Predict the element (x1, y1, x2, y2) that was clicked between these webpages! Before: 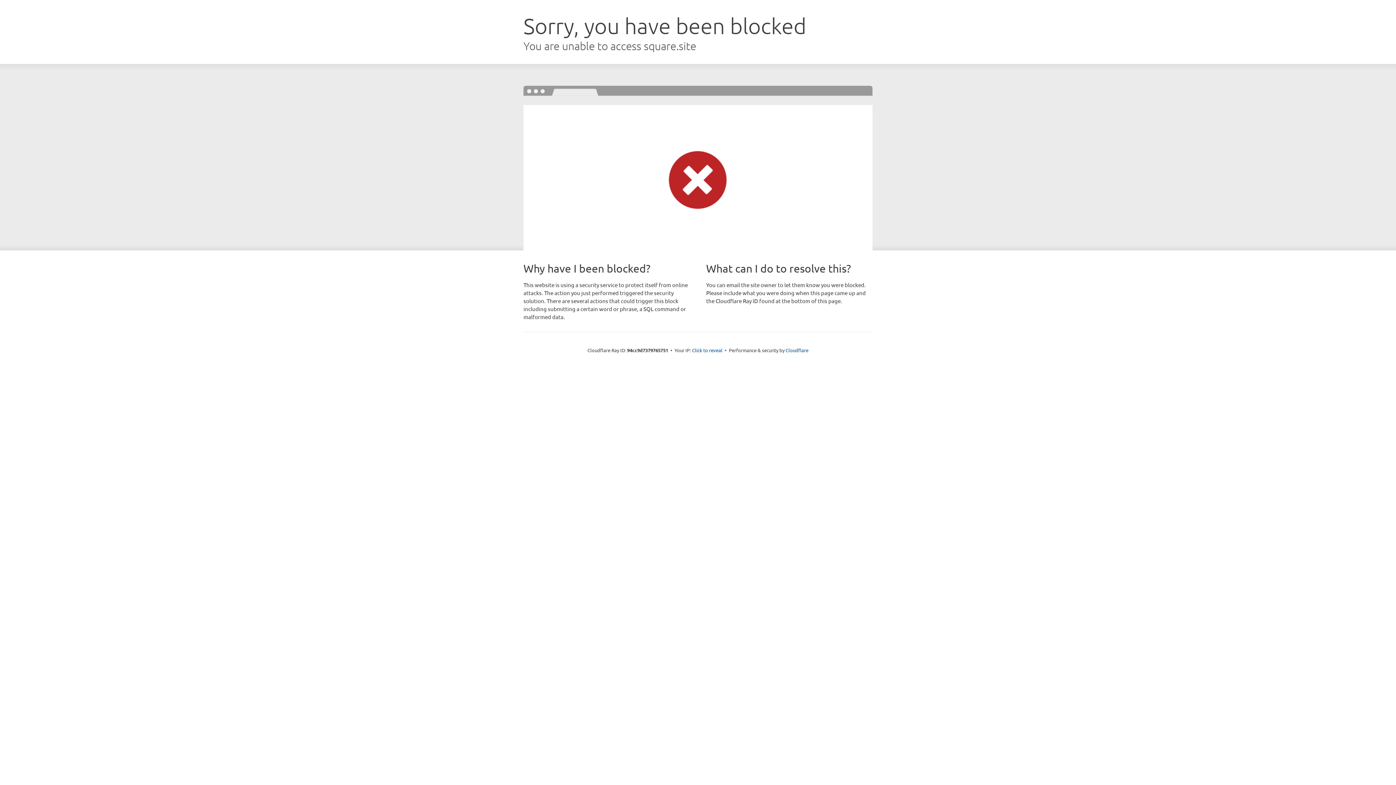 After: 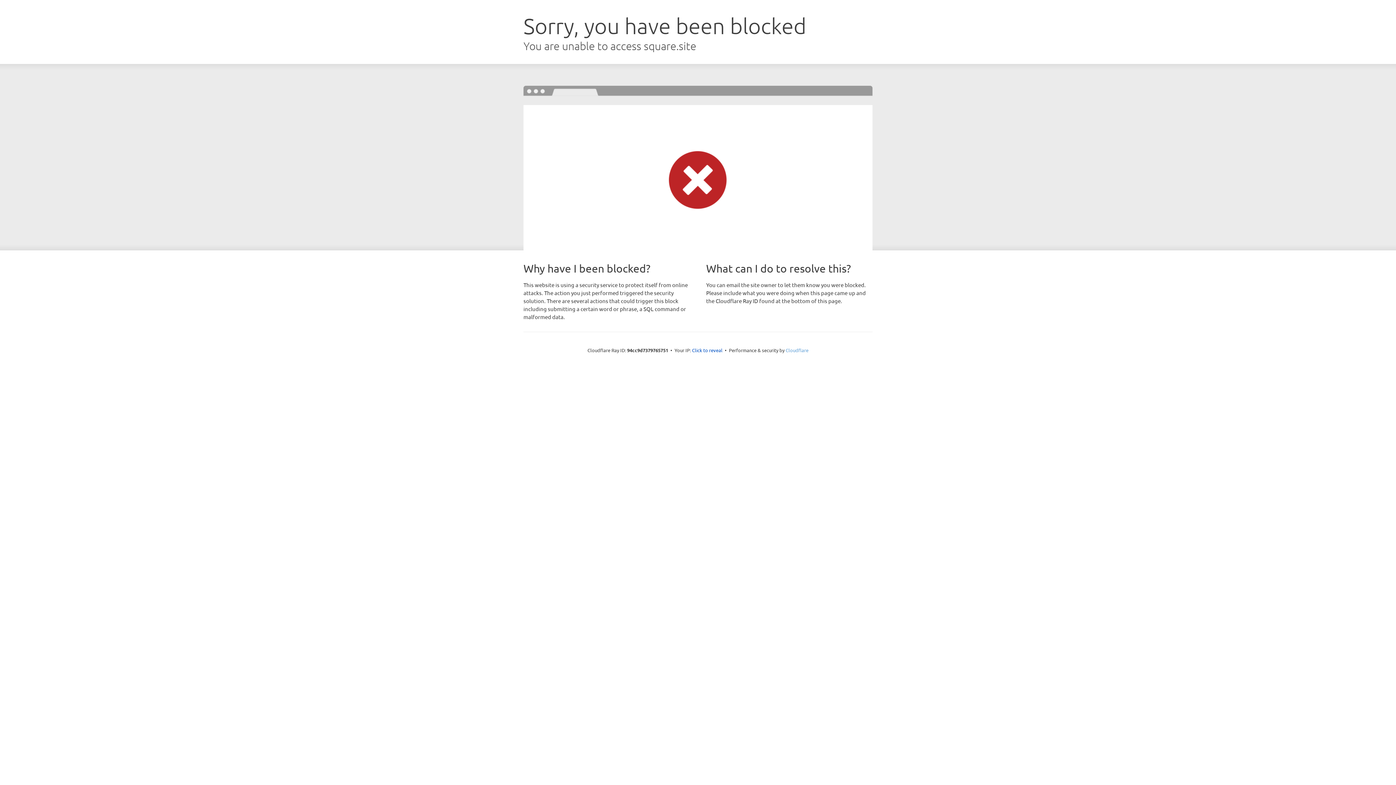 Action: bbox: (785, 347, 808, 353) label: Cloudflare